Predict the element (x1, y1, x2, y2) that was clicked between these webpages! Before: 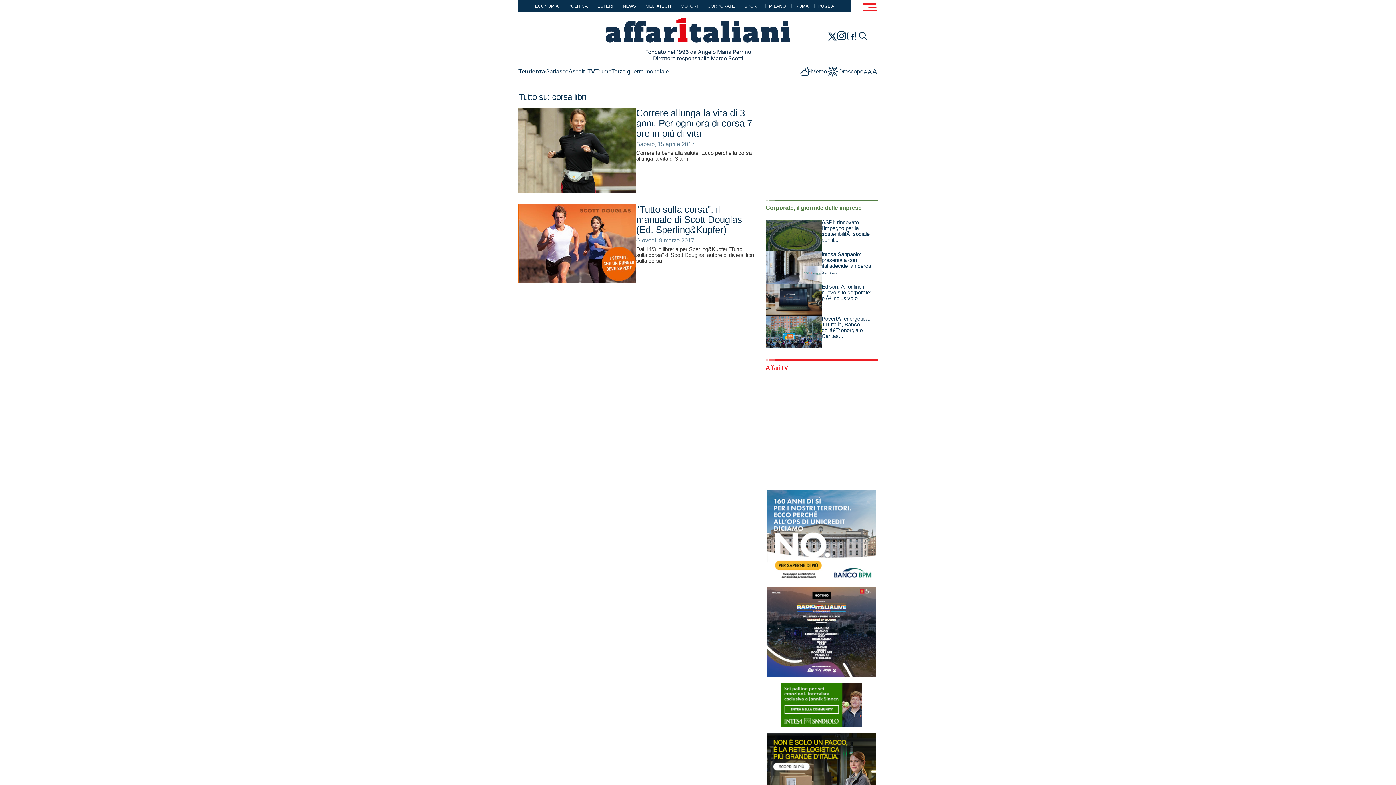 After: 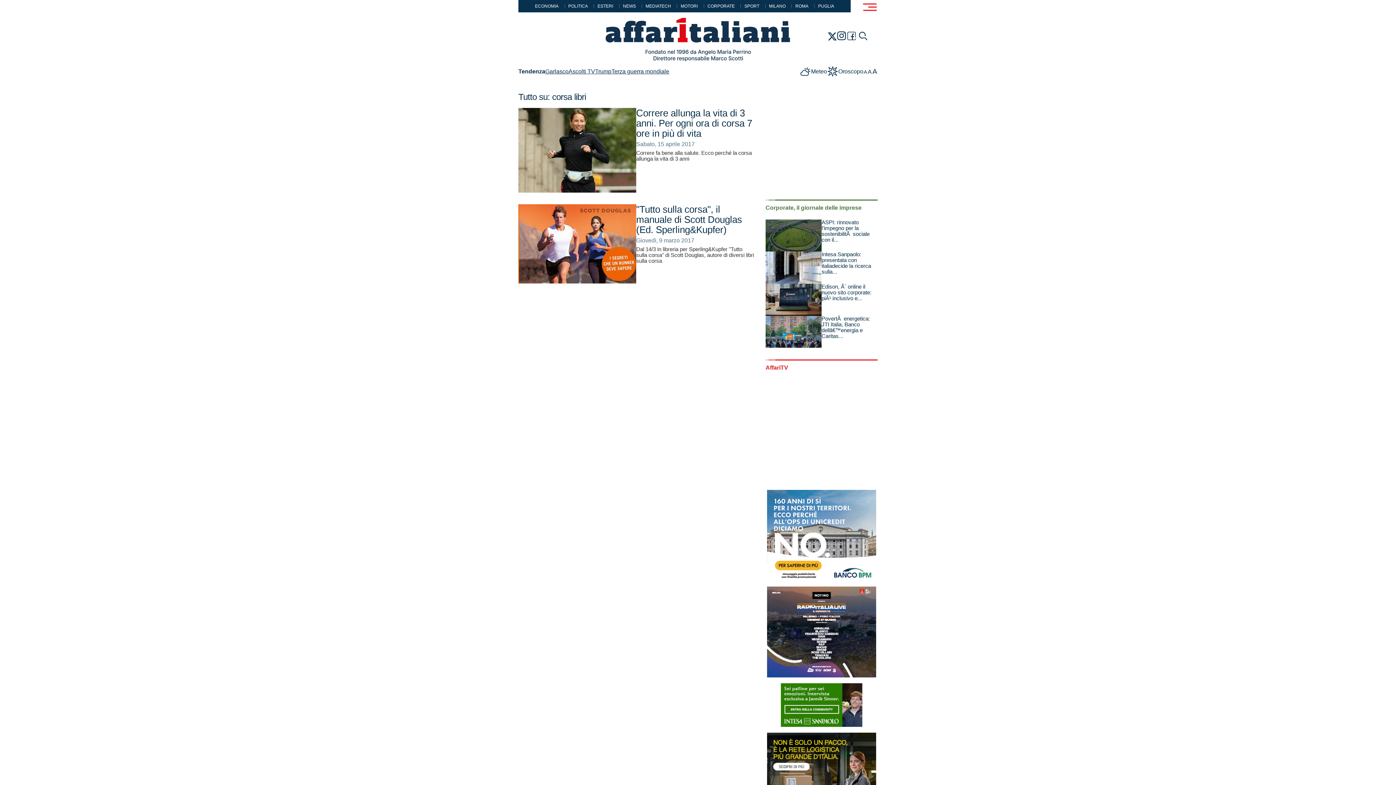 Action: bbox: (767, 531, 876, 539)